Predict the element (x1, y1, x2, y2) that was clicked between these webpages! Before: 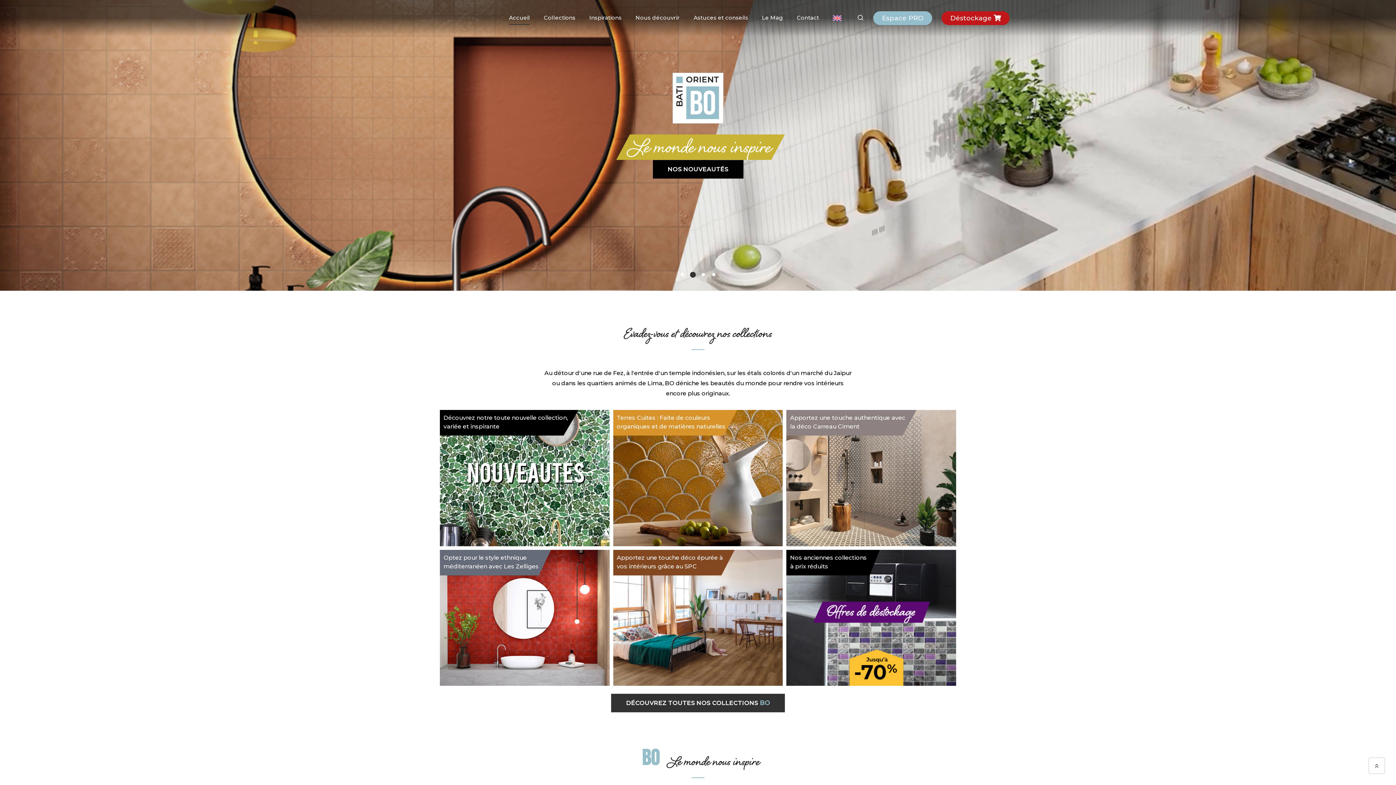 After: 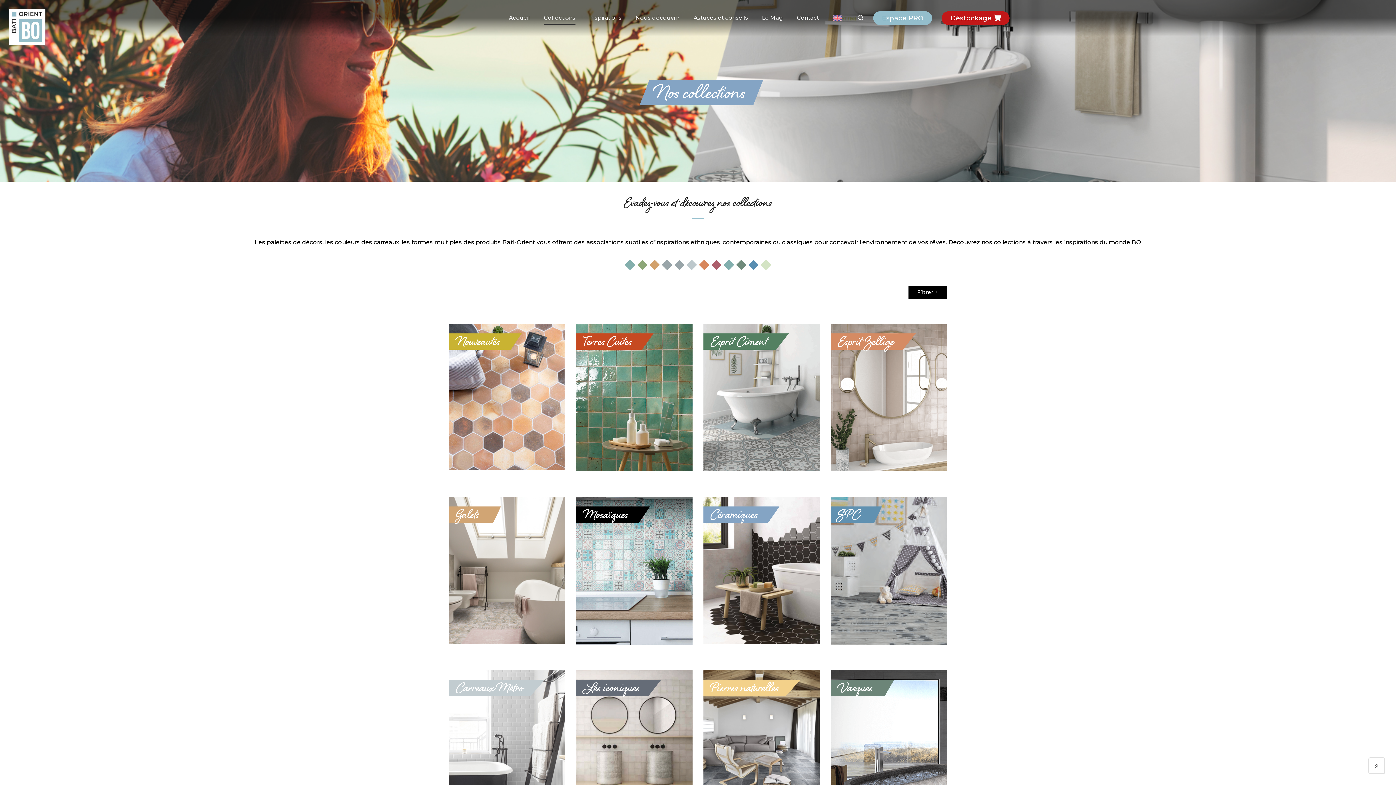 Action: bbox: (544, 0, 575, 35) label: Collections